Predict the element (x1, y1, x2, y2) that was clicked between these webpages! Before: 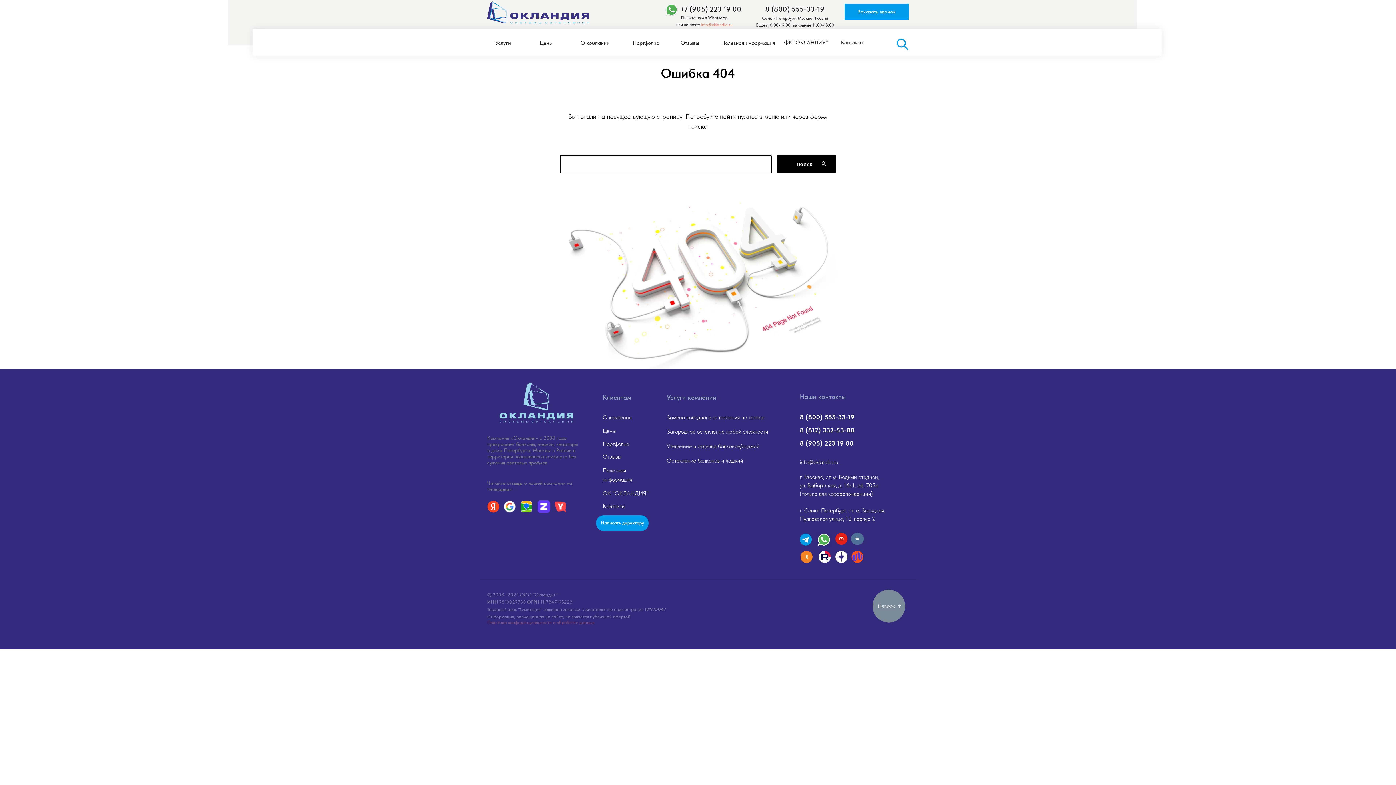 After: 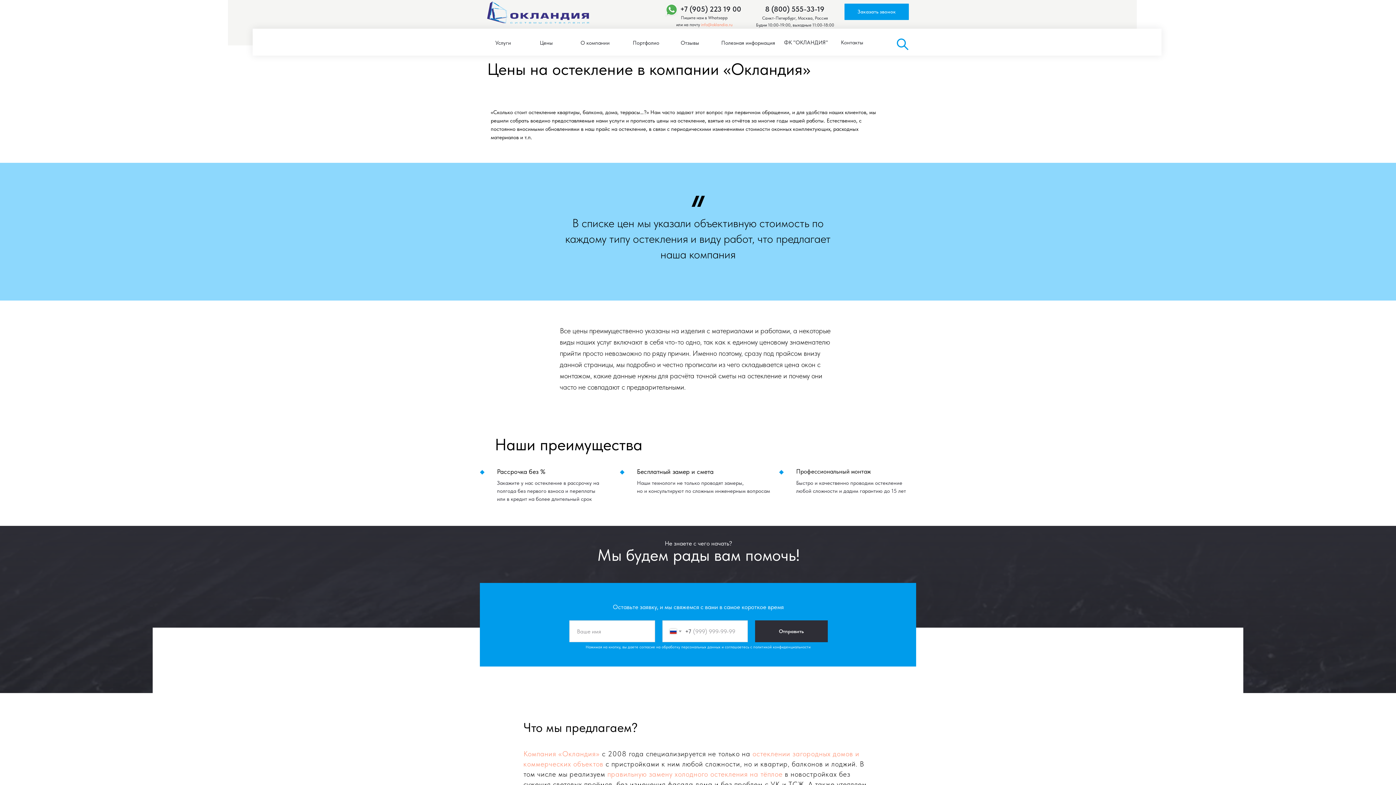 Action: label: Цены bbox: (523, 33, 569, 53)